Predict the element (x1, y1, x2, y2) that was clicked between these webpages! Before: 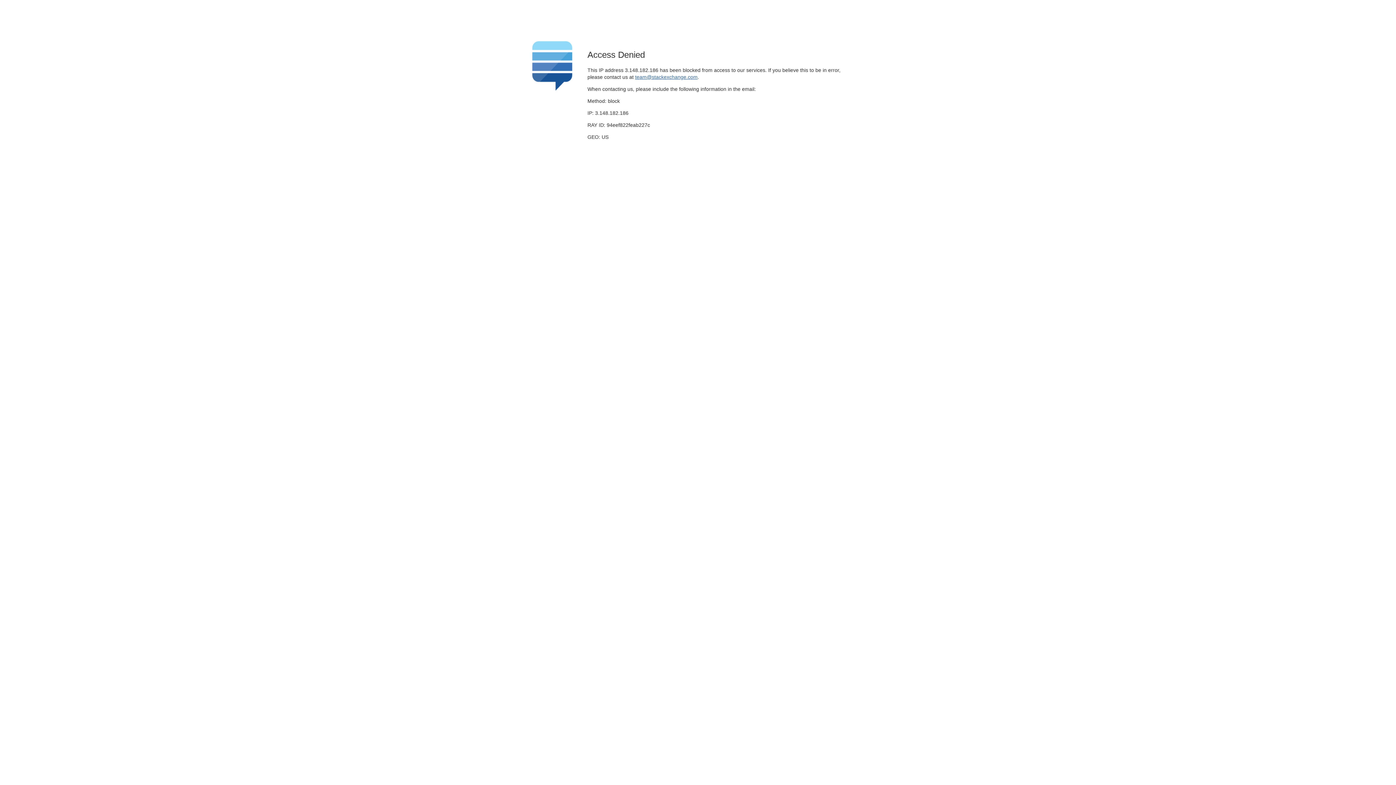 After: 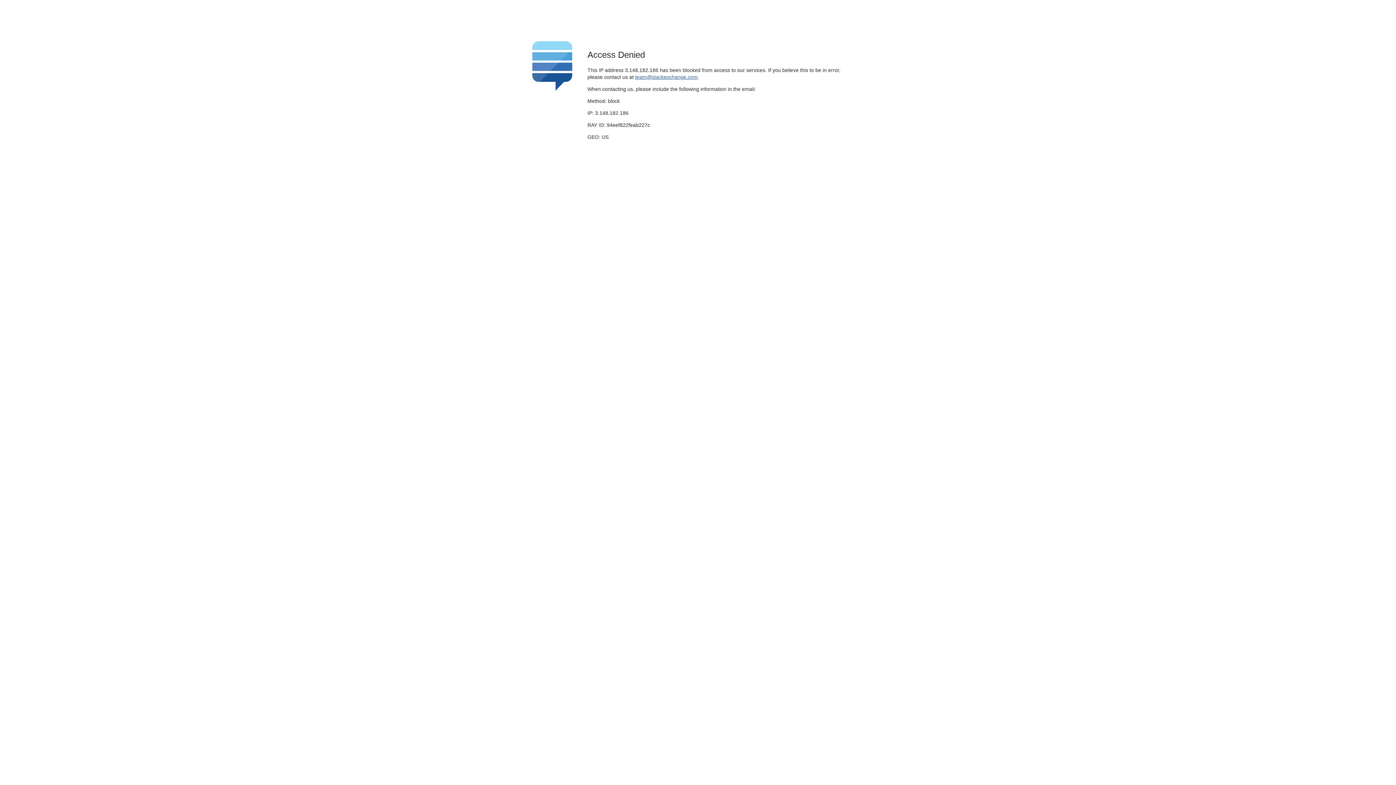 Action: bbox: (635, 74, 697, 79) label: team@stackexchange.com